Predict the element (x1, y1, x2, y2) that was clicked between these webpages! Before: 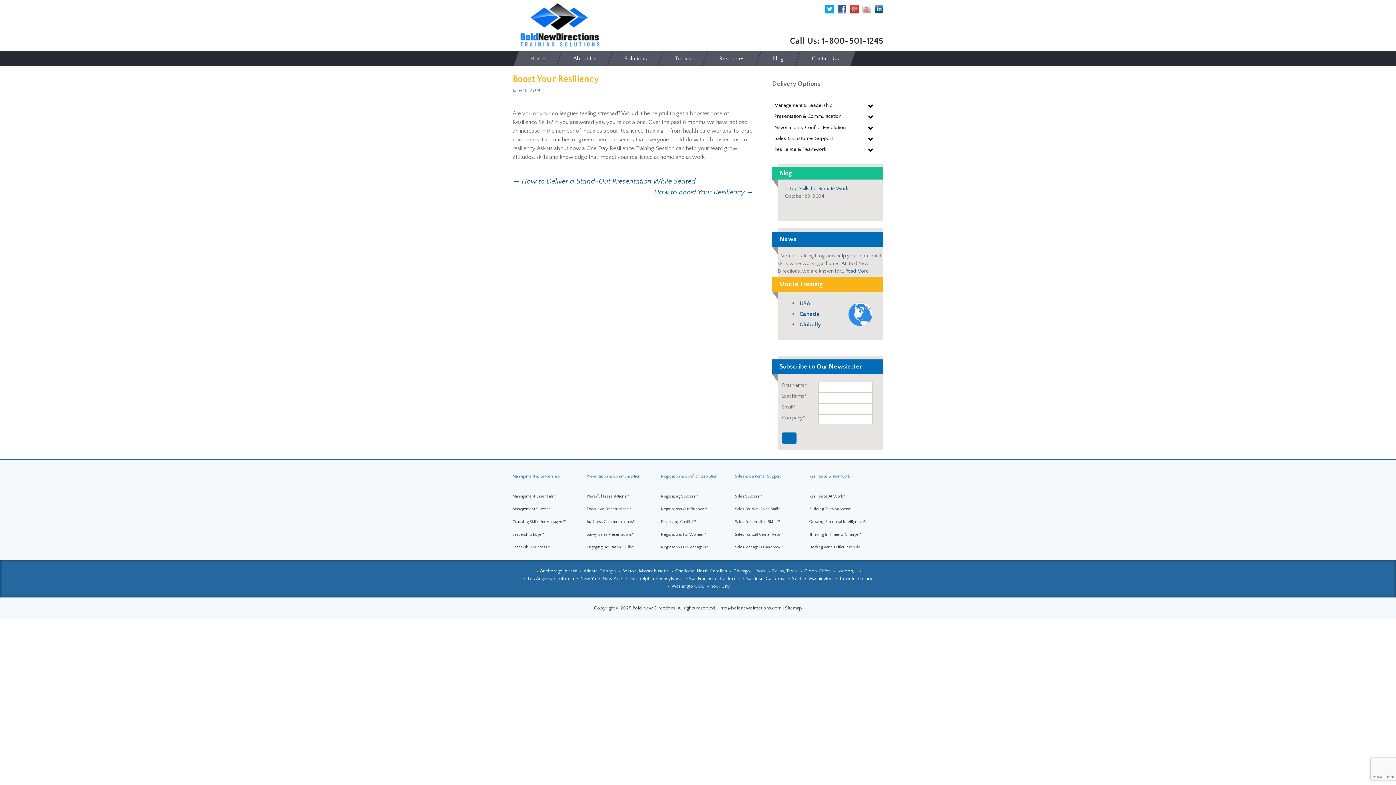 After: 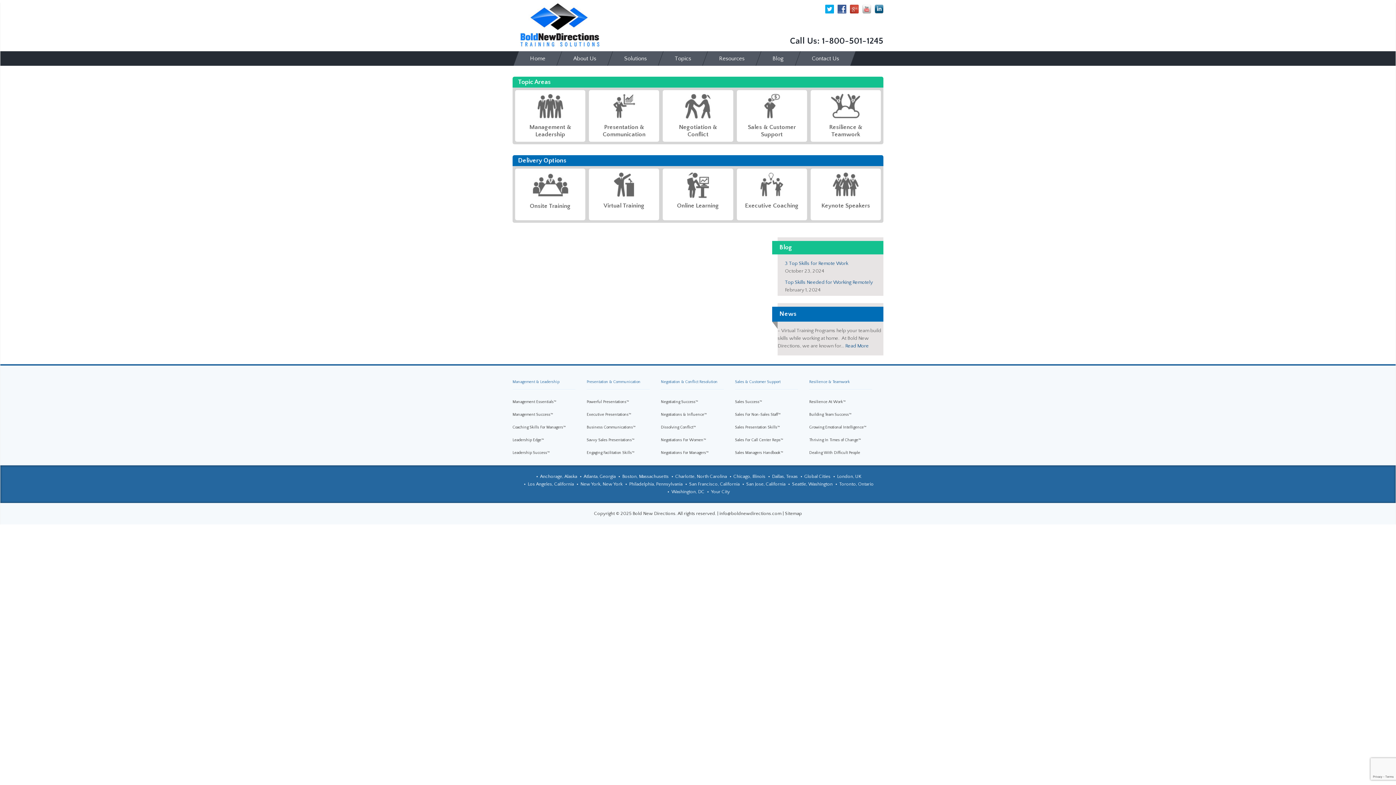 Action: bbox: (809, 532, 861, 540) label: Thriving In Times of Change™